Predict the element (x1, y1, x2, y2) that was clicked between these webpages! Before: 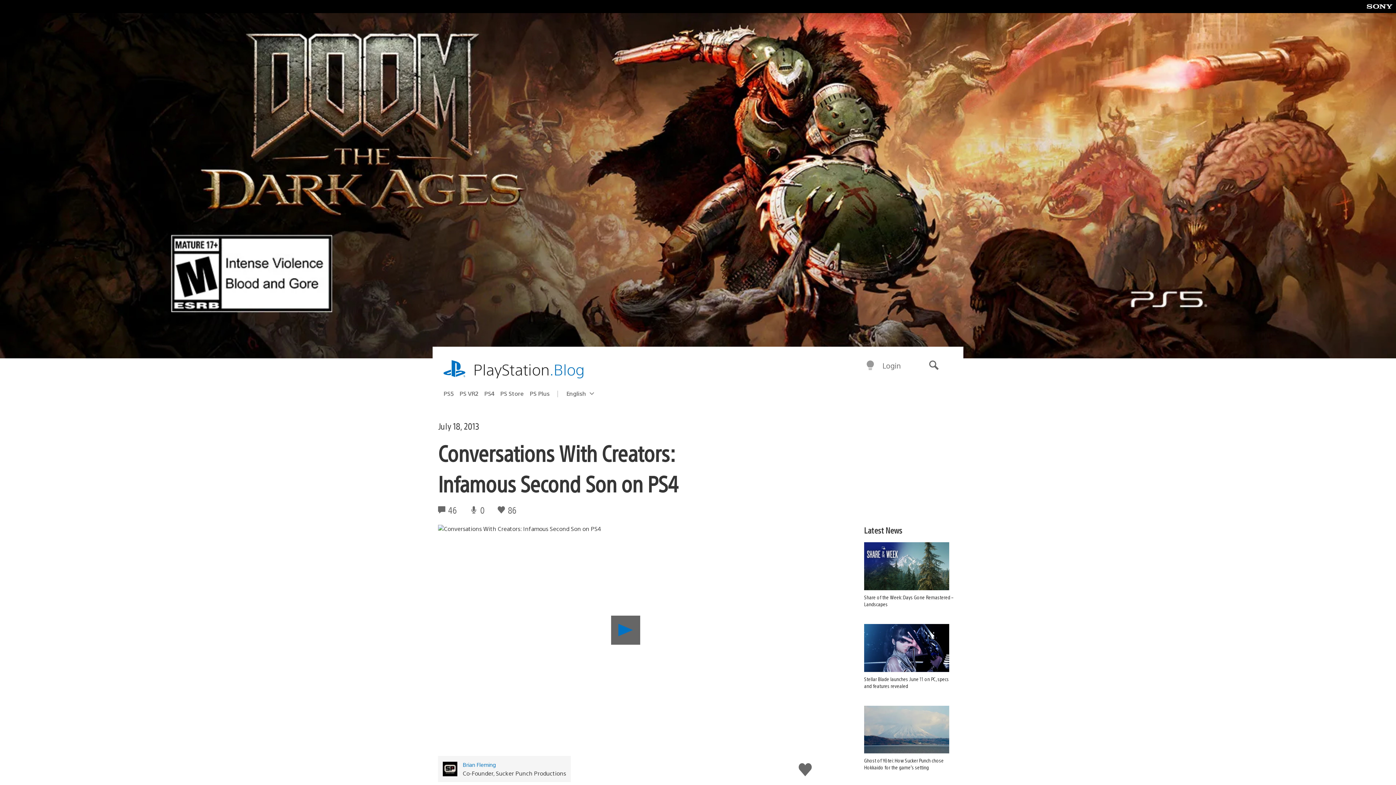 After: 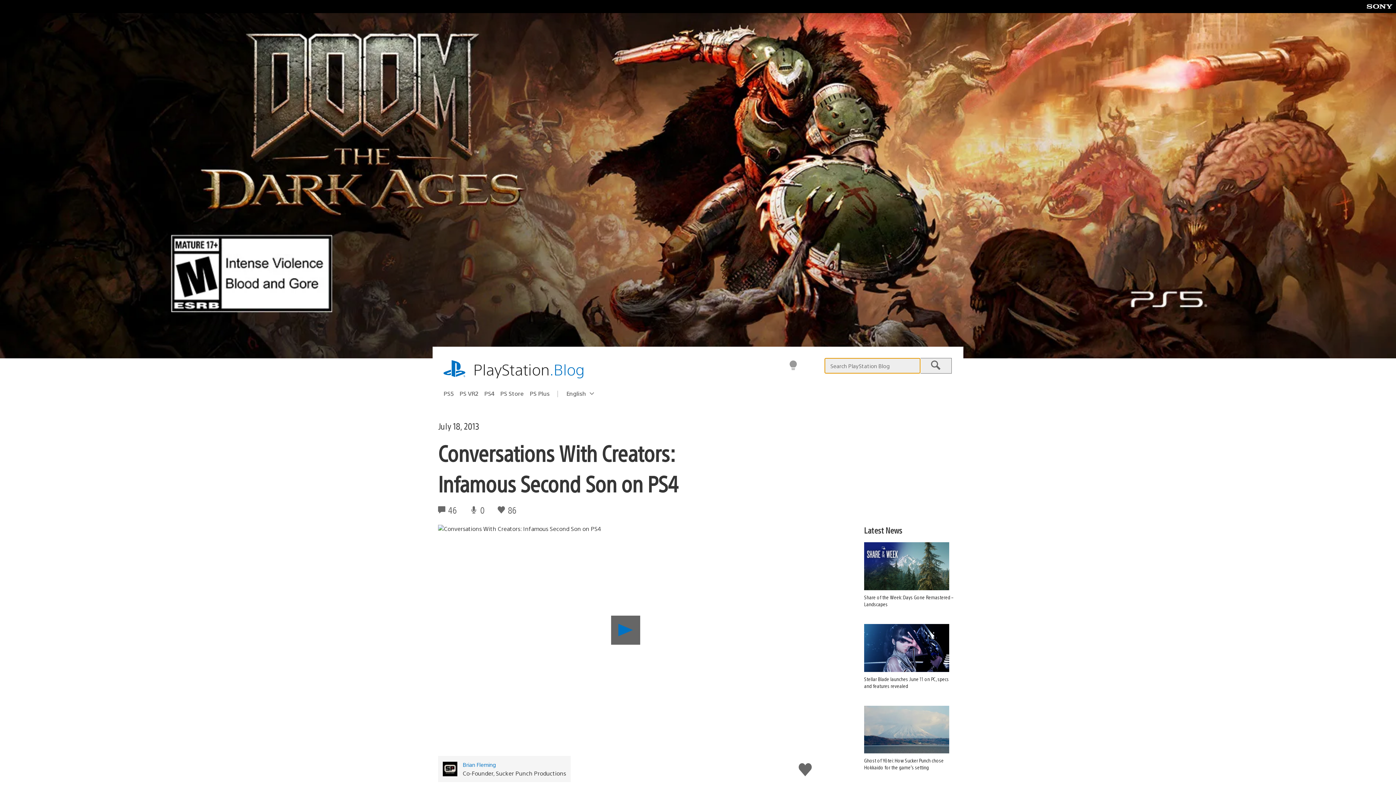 Action: label: Search bbox: (917, 355, 950, 376)